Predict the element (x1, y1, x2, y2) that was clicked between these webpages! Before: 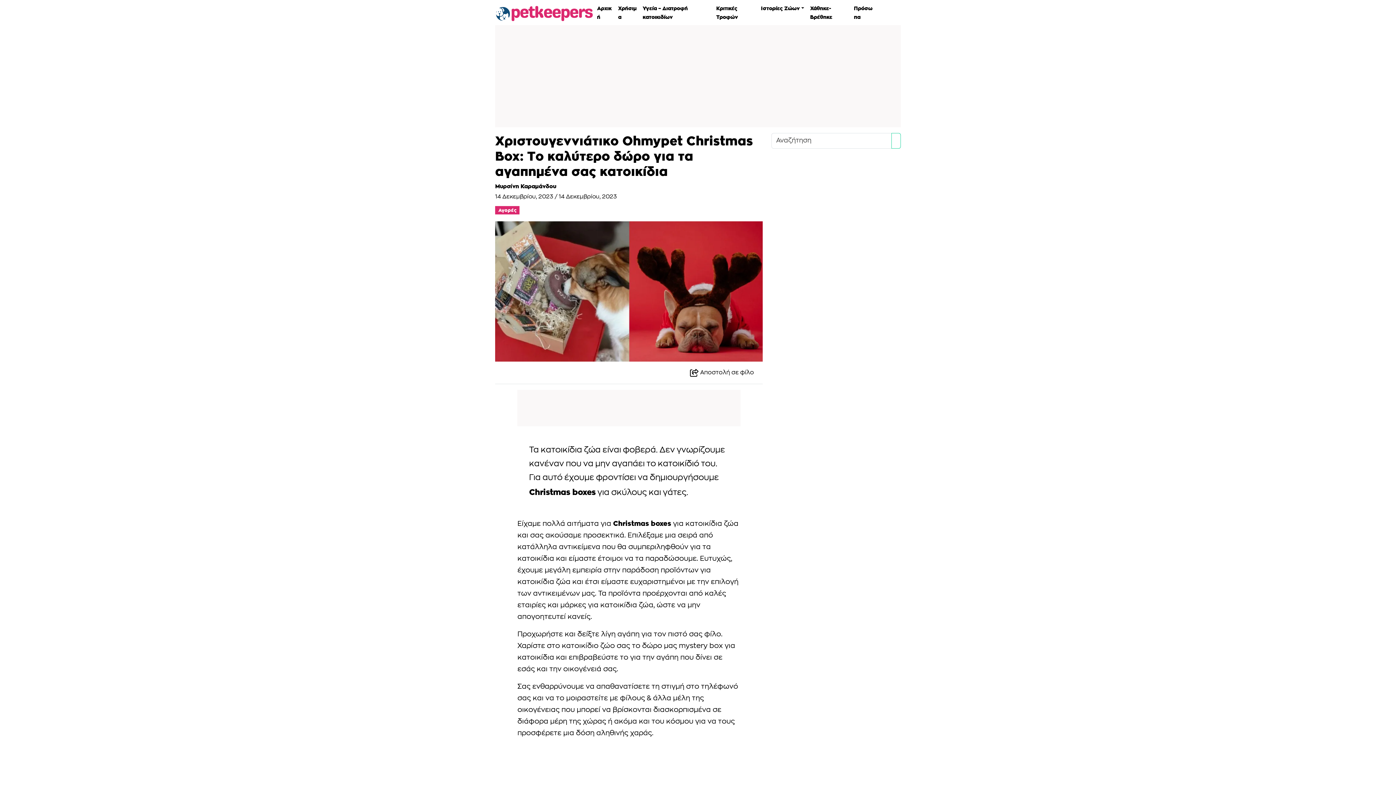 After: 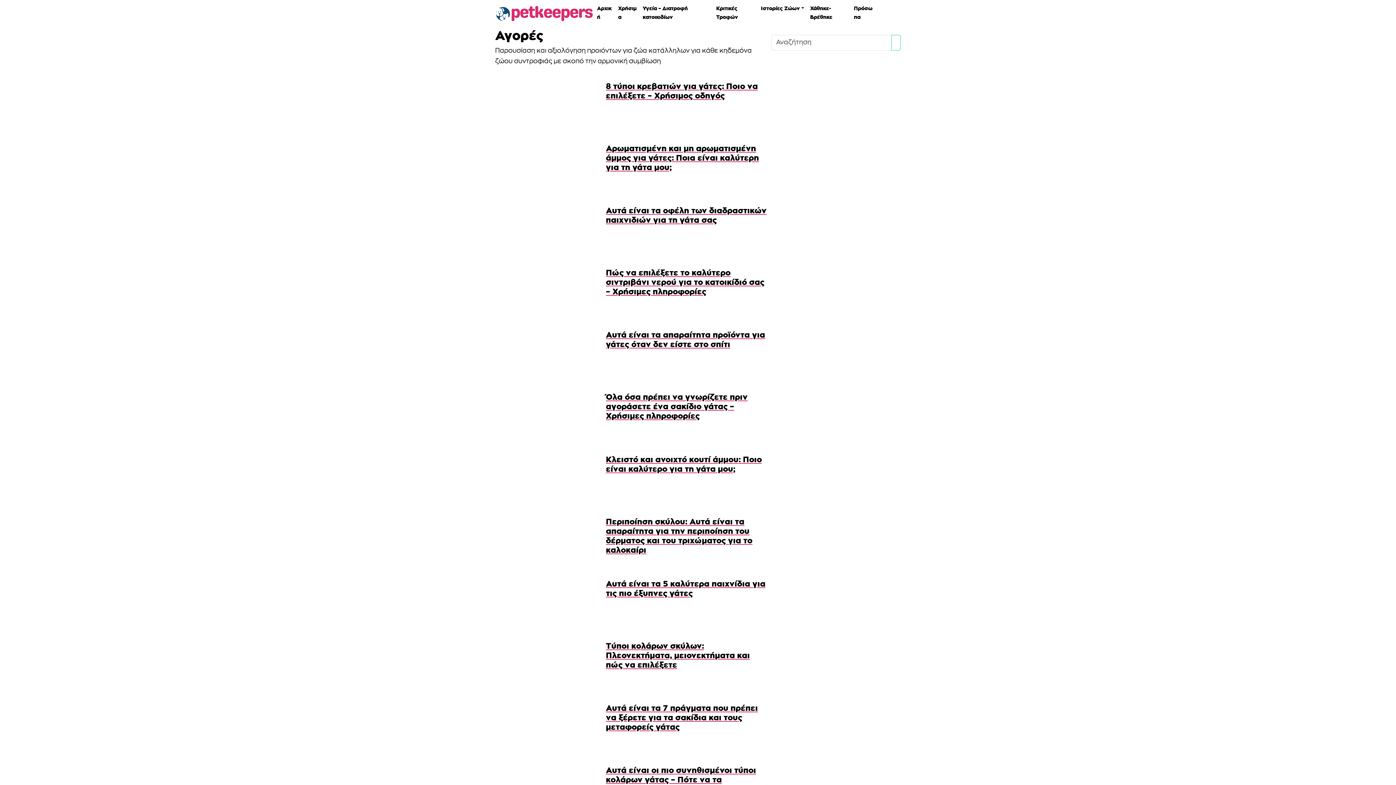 Action: label: Αγορές bbox: (495, 206, 519, 214)